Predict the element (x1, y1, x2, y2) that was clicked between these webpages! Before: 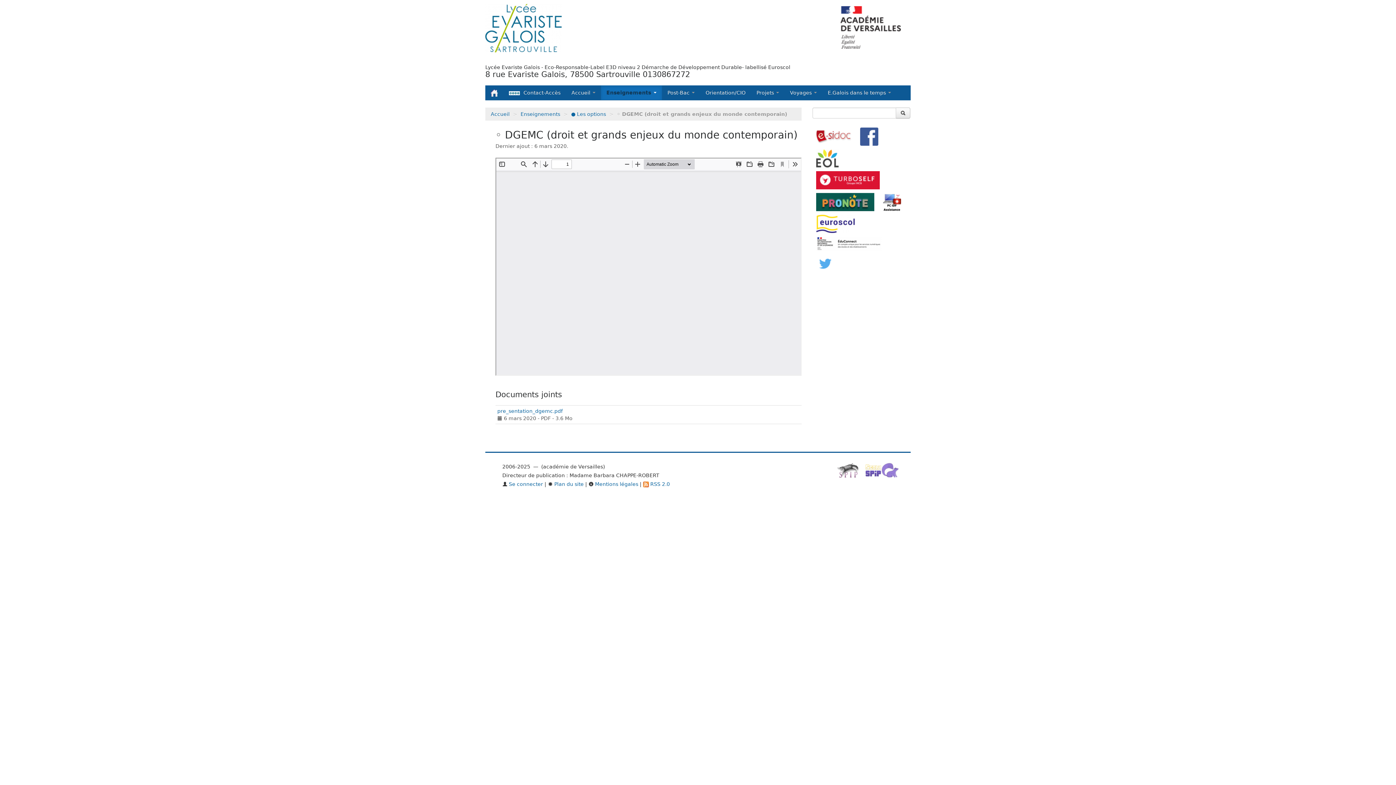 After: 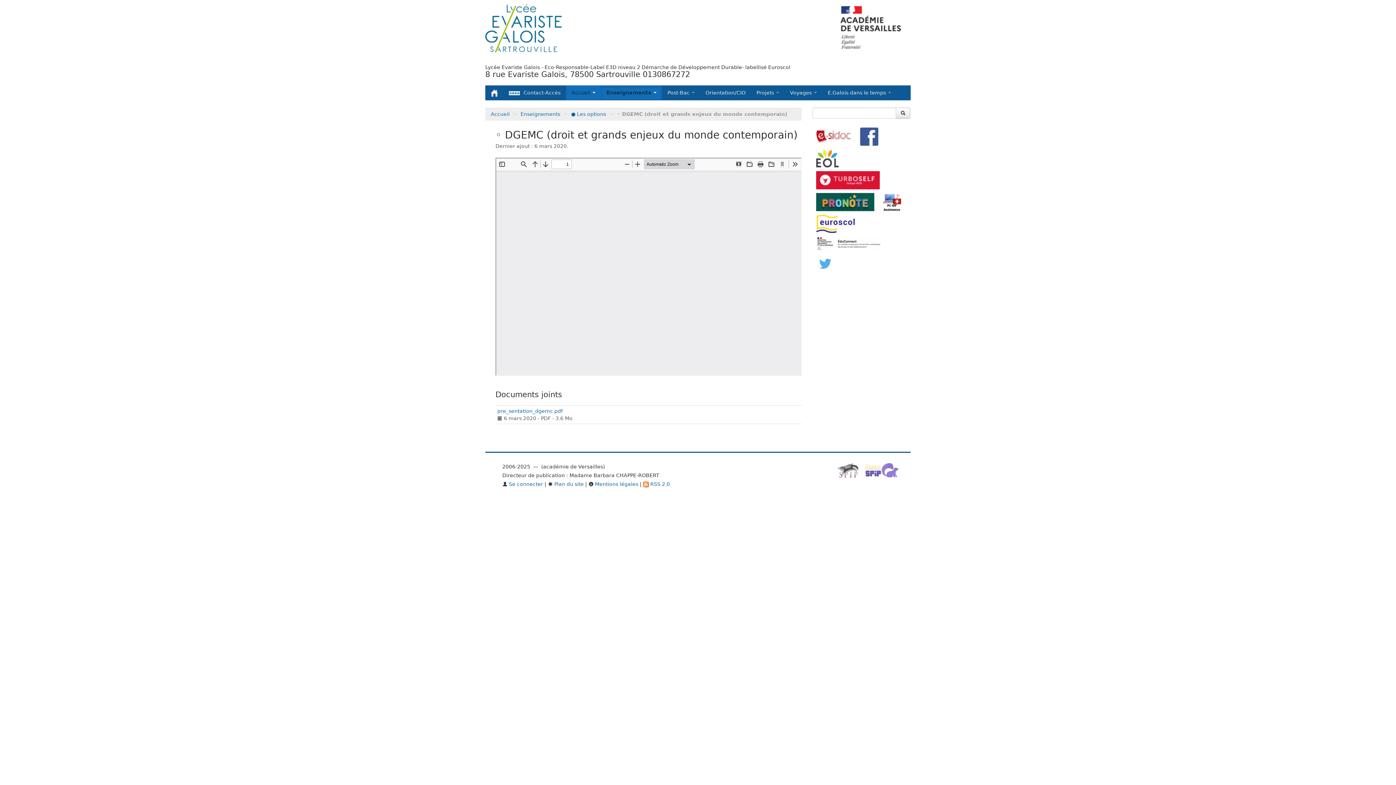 Action: label: Accueil  bbox: (566, 85, 601, 100)